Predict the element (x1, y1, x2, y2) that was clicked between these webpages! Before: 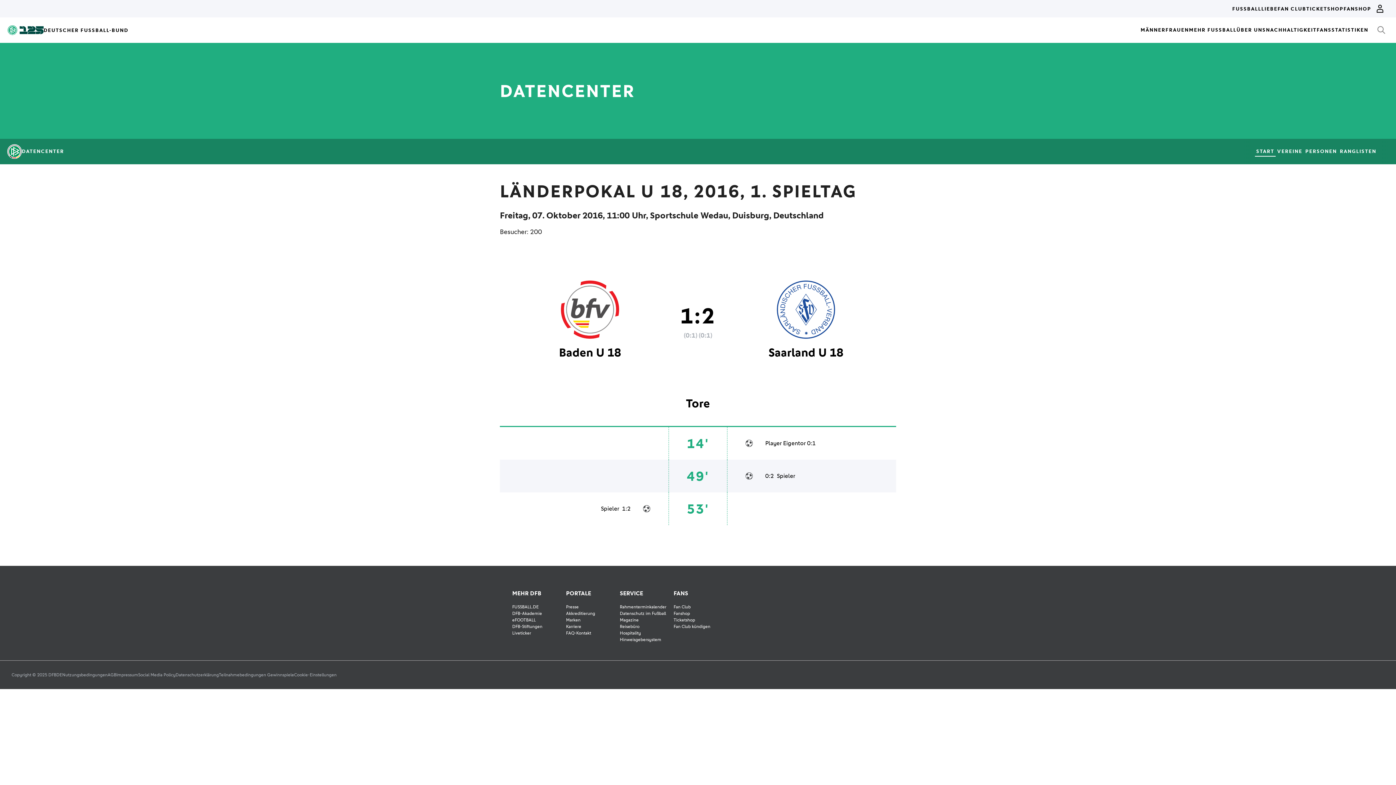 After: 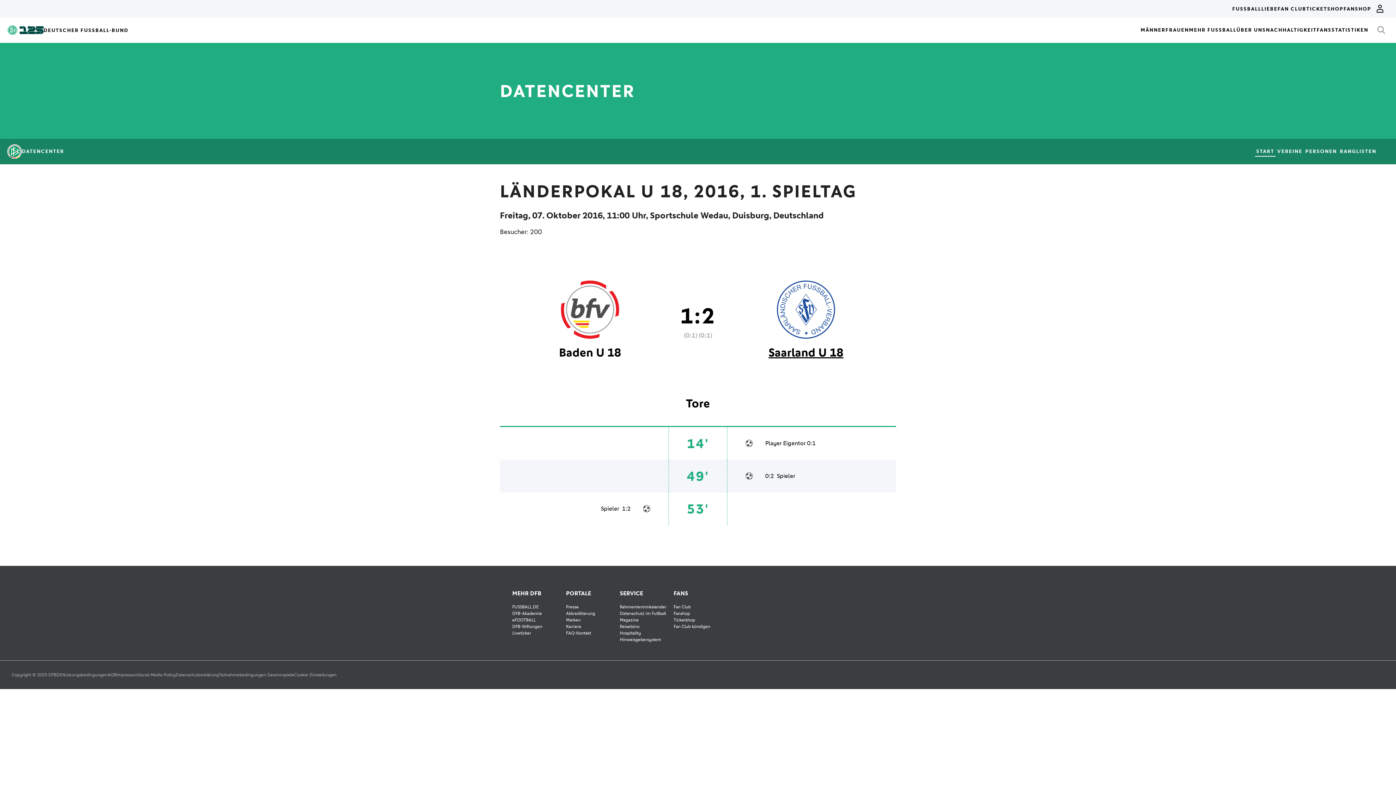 Action: label: Saarland U 18 bbox: (716, 280, 896, 360)